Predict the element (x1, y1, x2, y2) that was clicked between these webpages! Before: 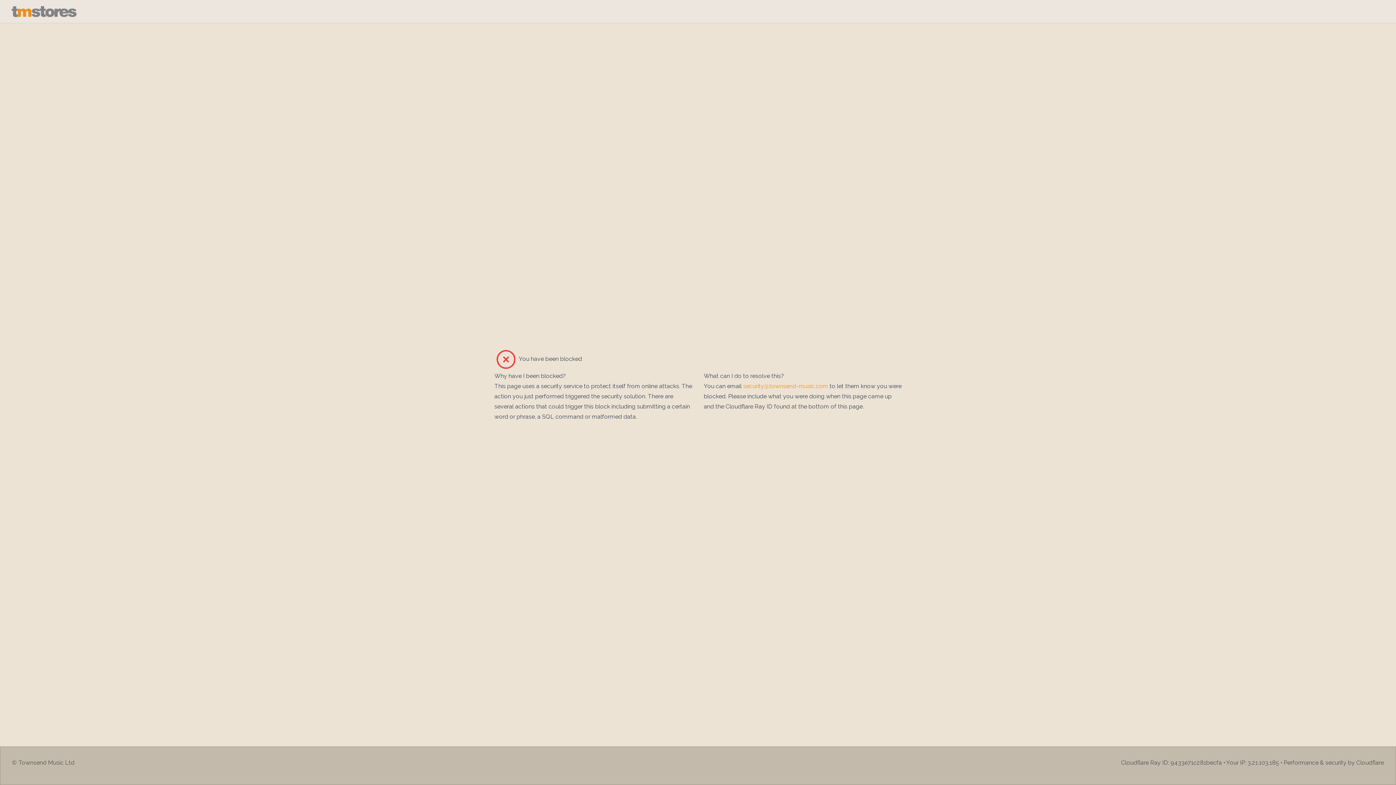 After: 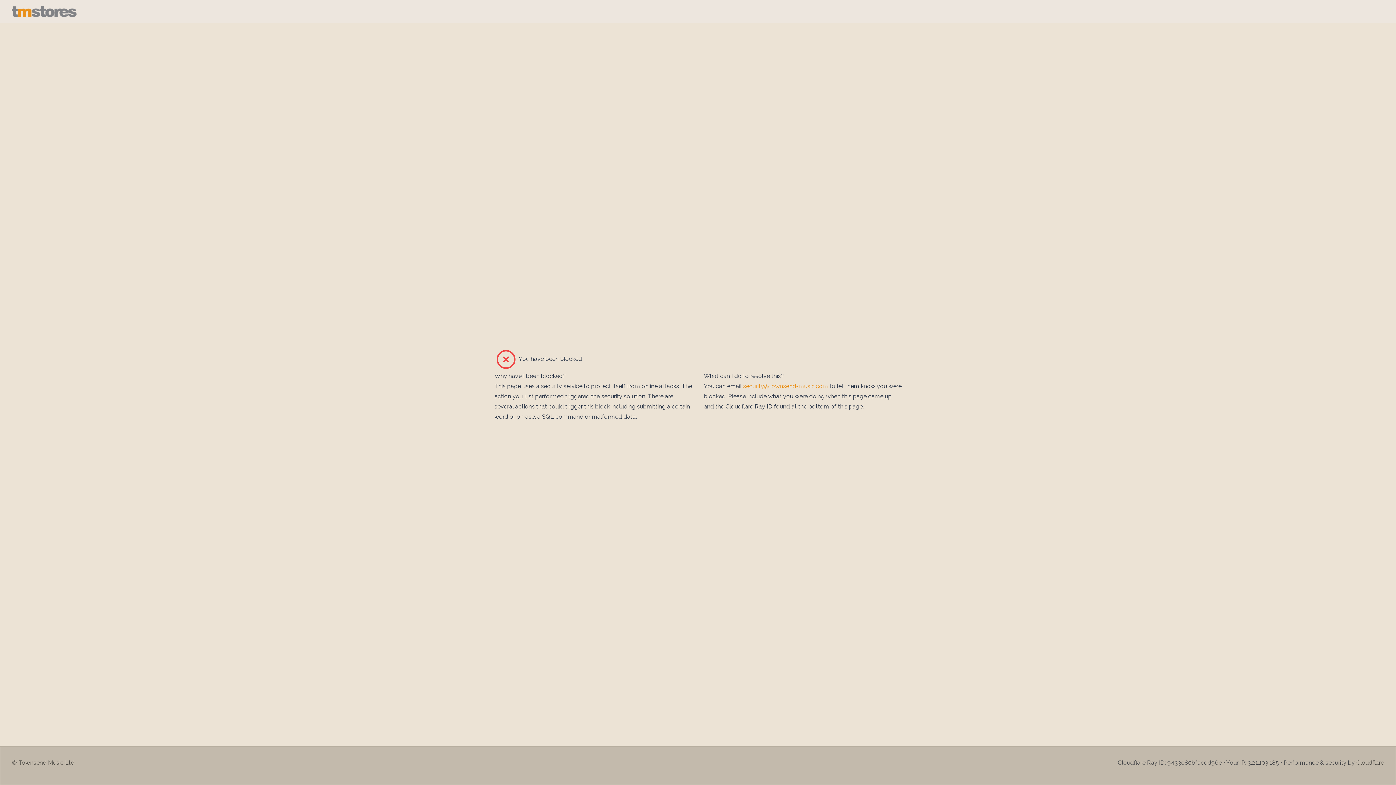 Action: bbox: (11, 5, 1384, 17)